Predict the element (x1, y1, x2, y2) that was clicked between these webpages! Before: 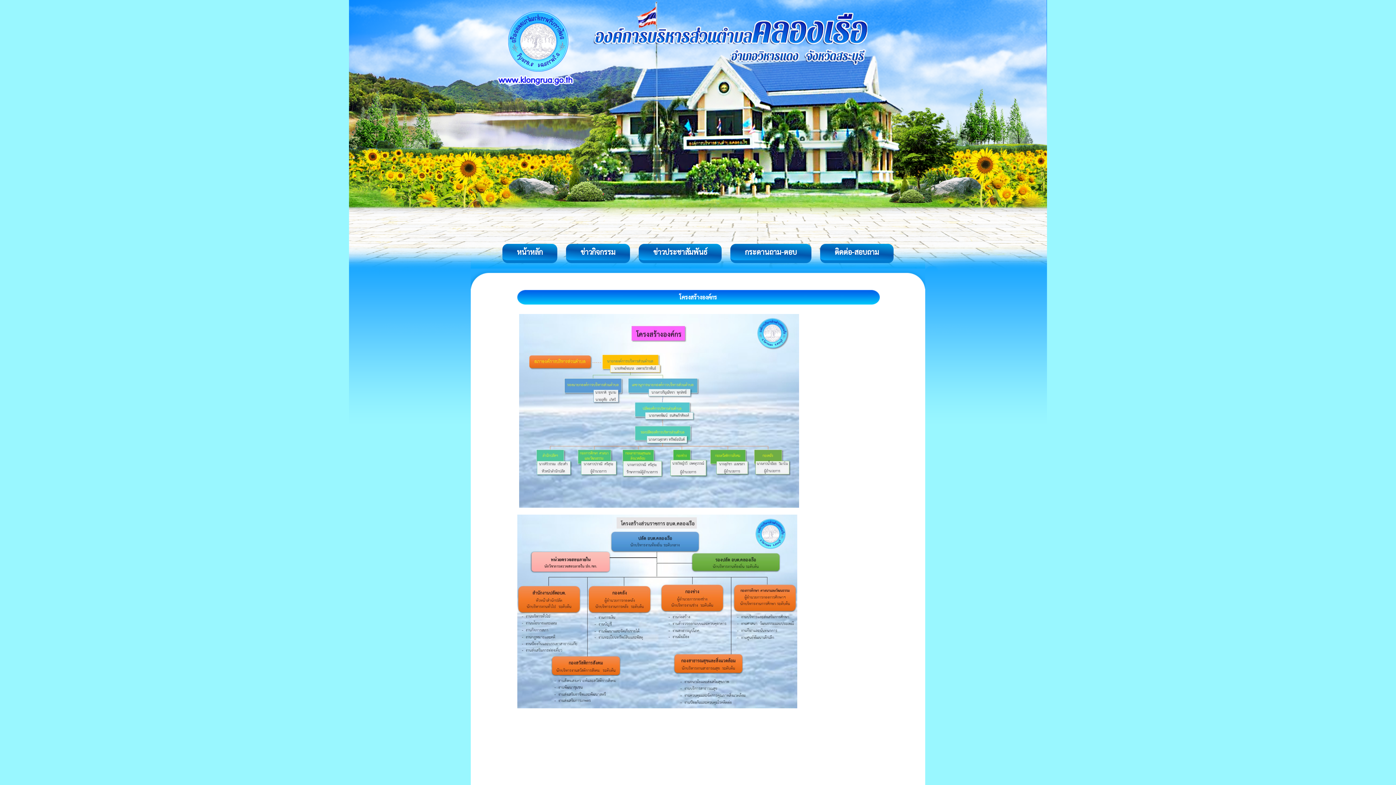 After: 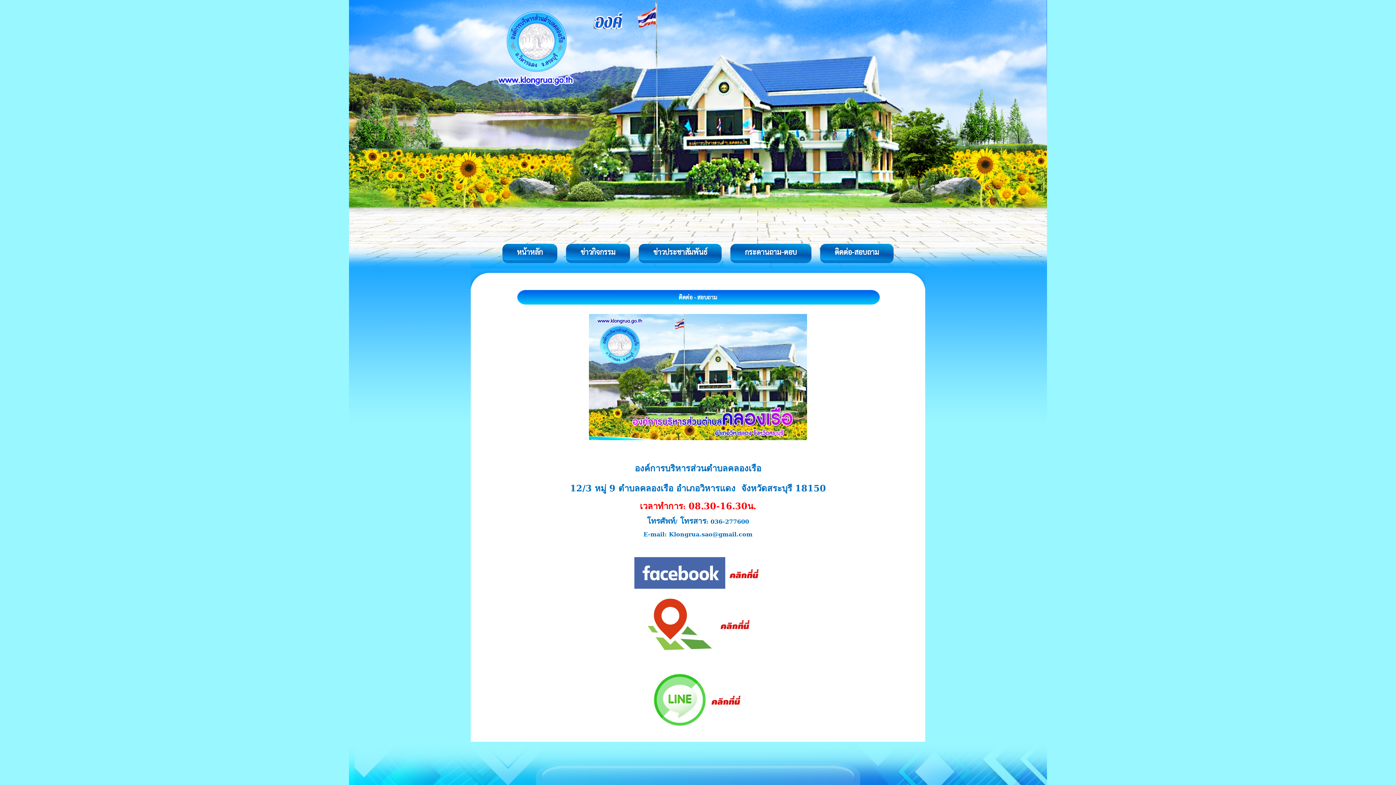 Action: bbox: (834, 247, 879, 256) label: ติดต่อ-สอบถาม